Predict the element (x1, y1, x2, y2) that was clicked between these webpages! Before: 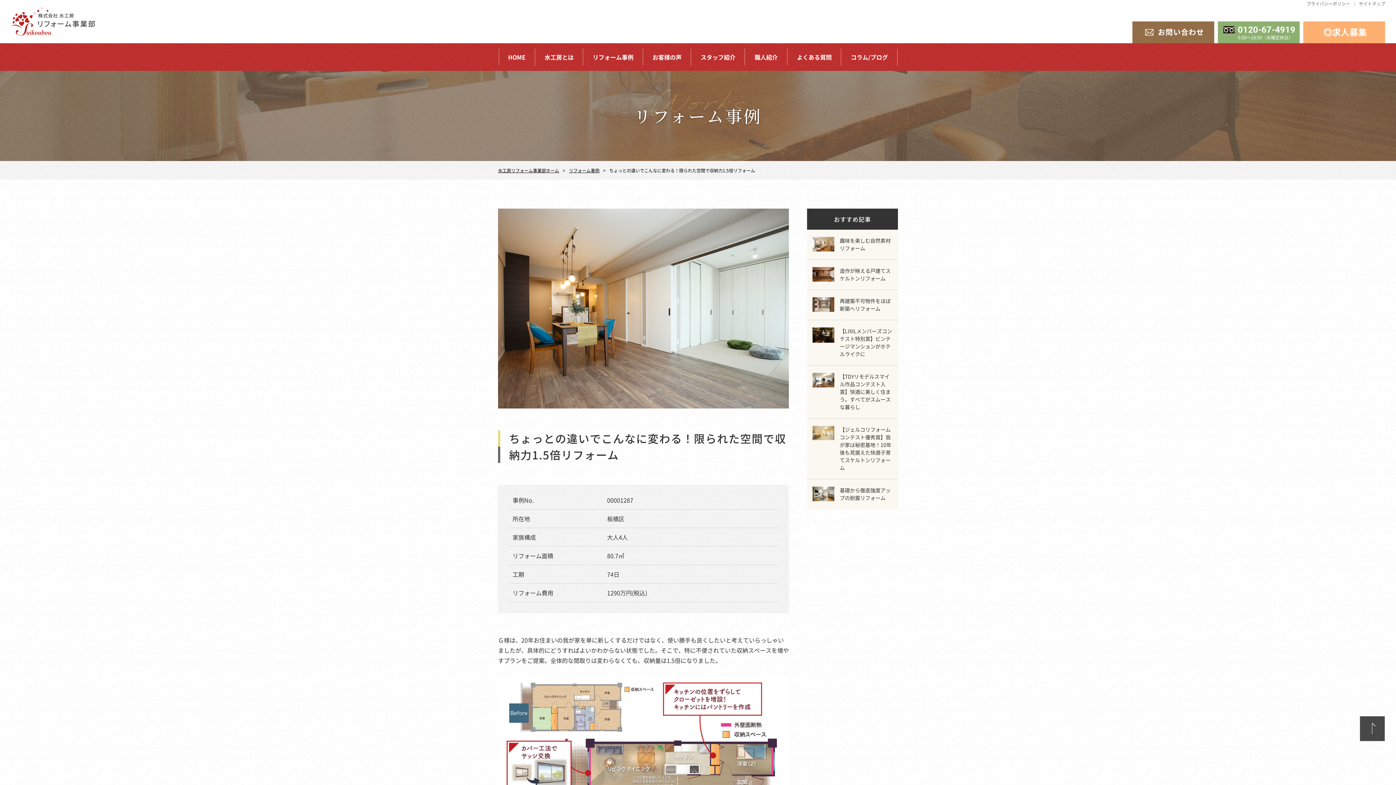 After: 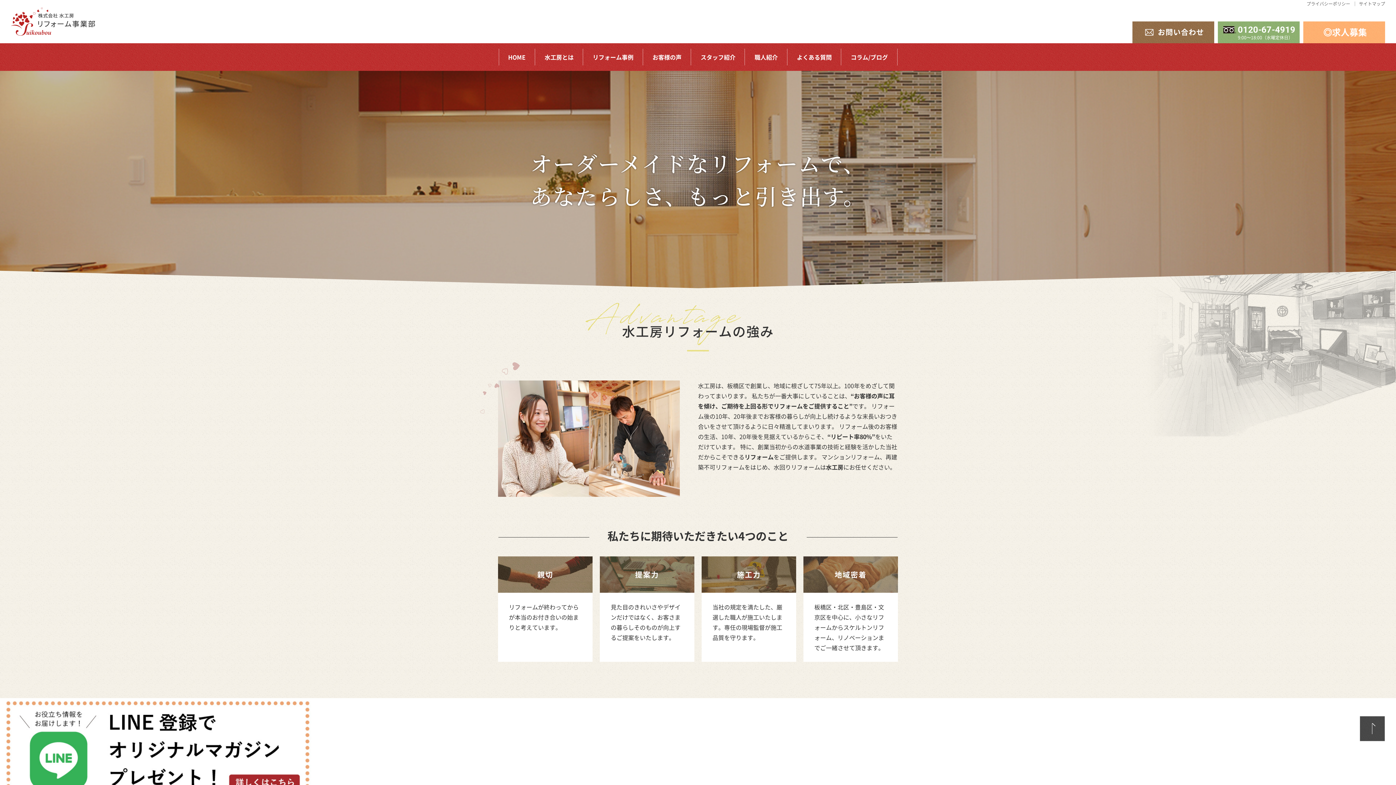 Action: bbox: (498, 167, 559, 173) label: 水工房リフォーム事業部ホーム